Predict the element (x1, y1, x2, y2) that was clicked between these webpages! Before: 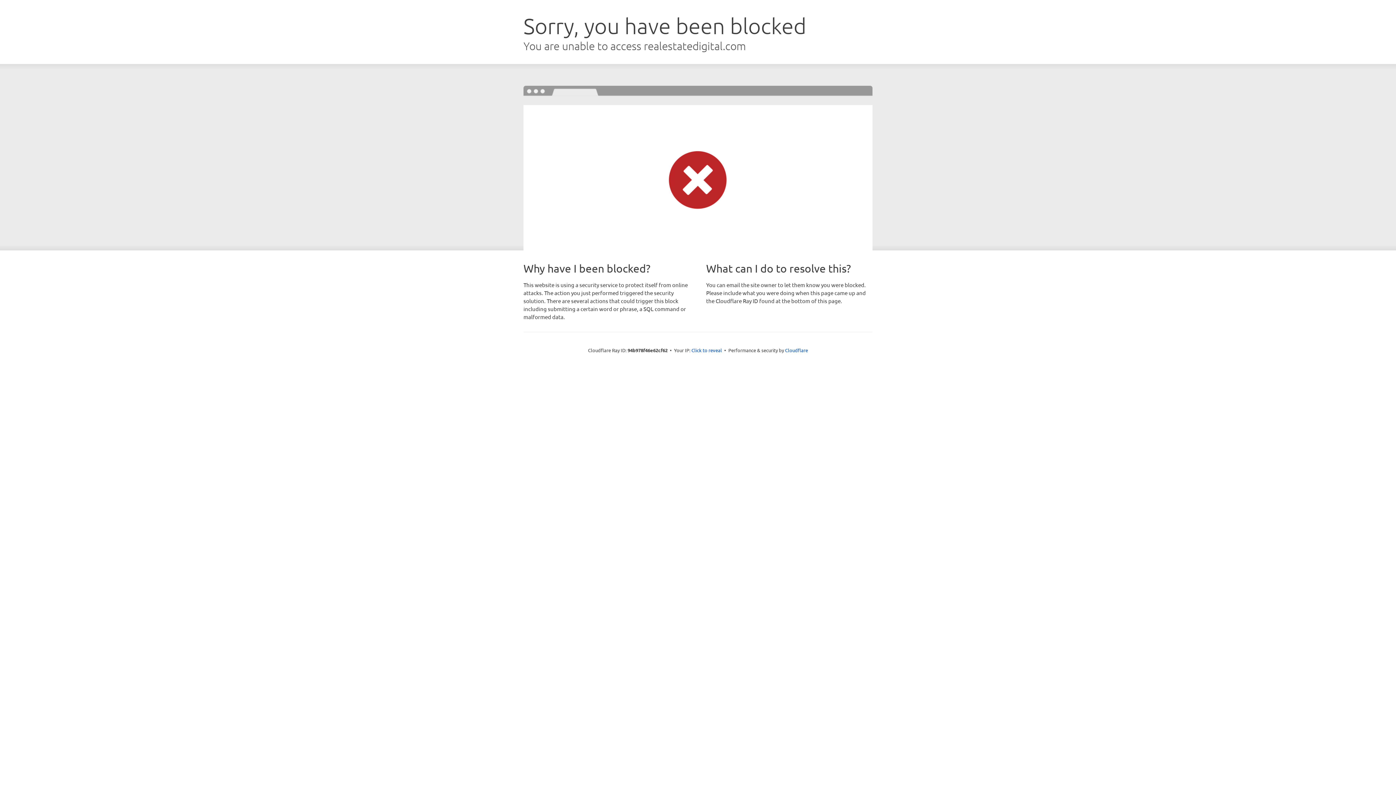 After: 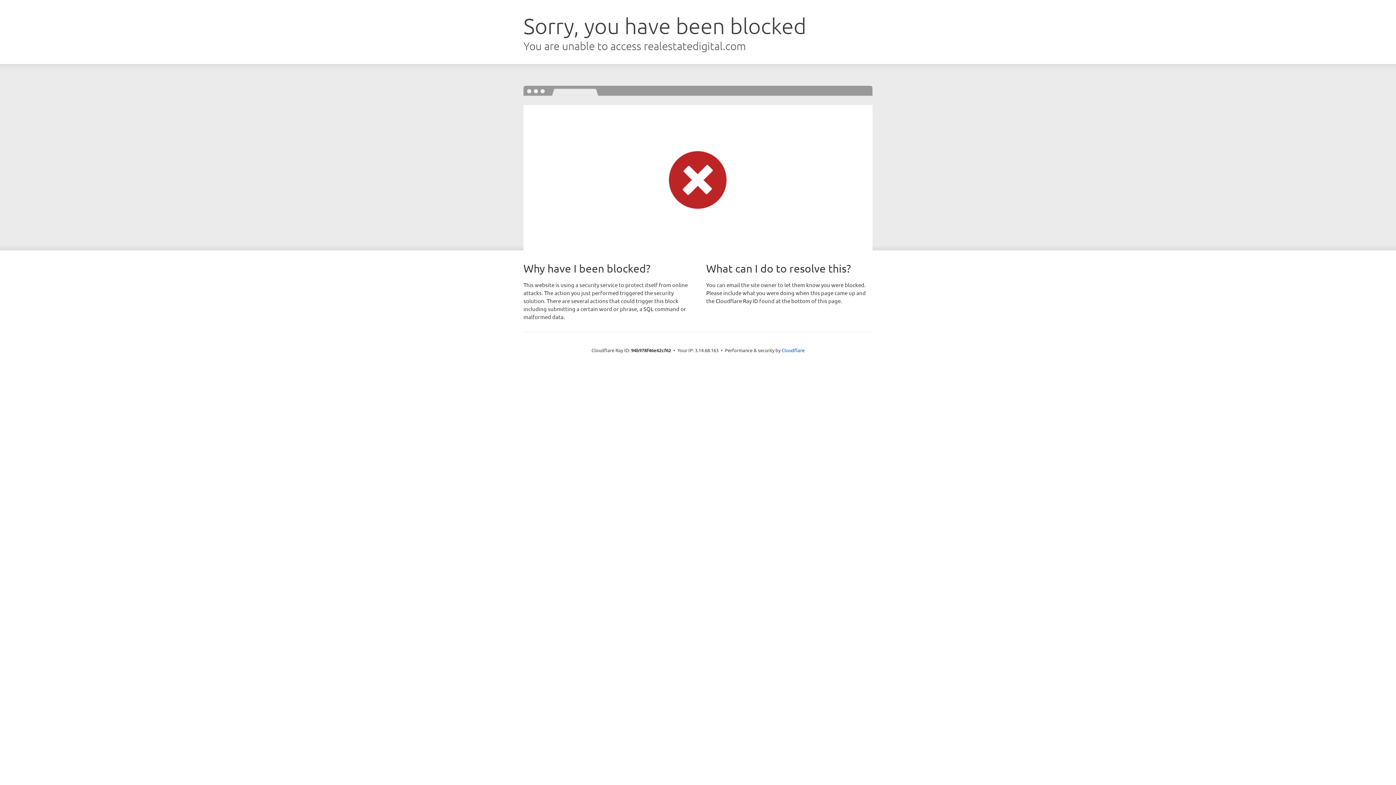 Action: bbox: (691, 346, 722, 353) label: Click to reveal